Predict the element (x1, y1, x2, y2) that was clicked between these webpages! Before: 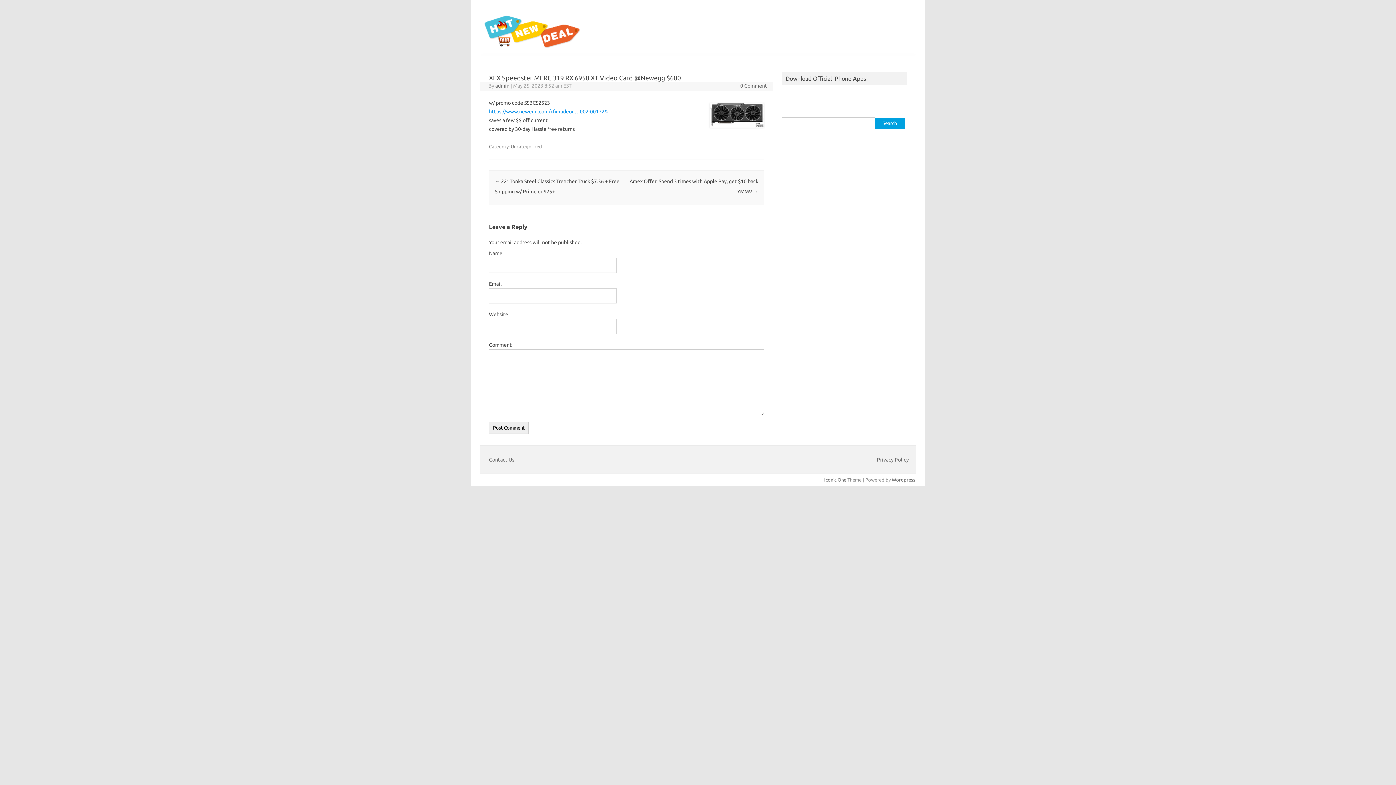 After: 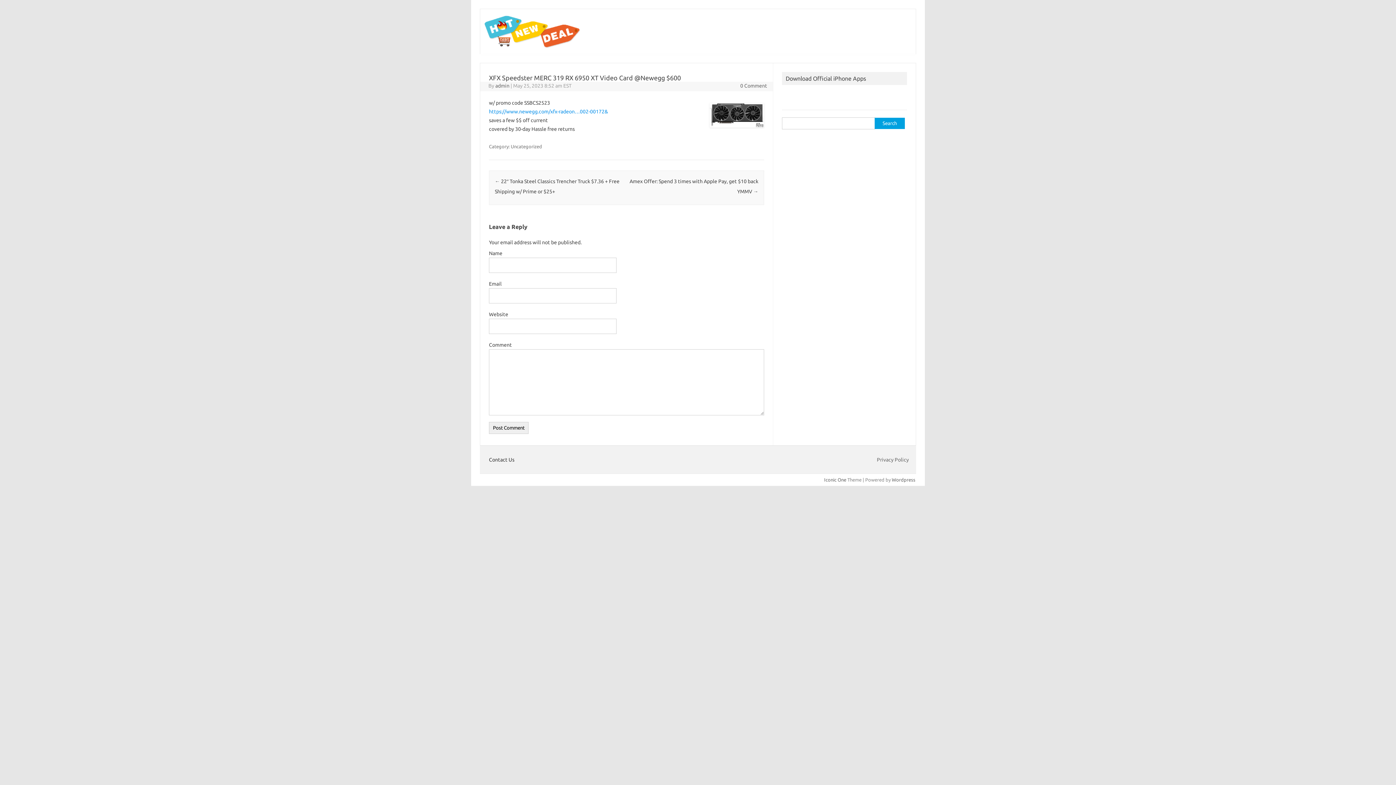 Action: bbox: (489, 457, 514, 463) label: Contact Us